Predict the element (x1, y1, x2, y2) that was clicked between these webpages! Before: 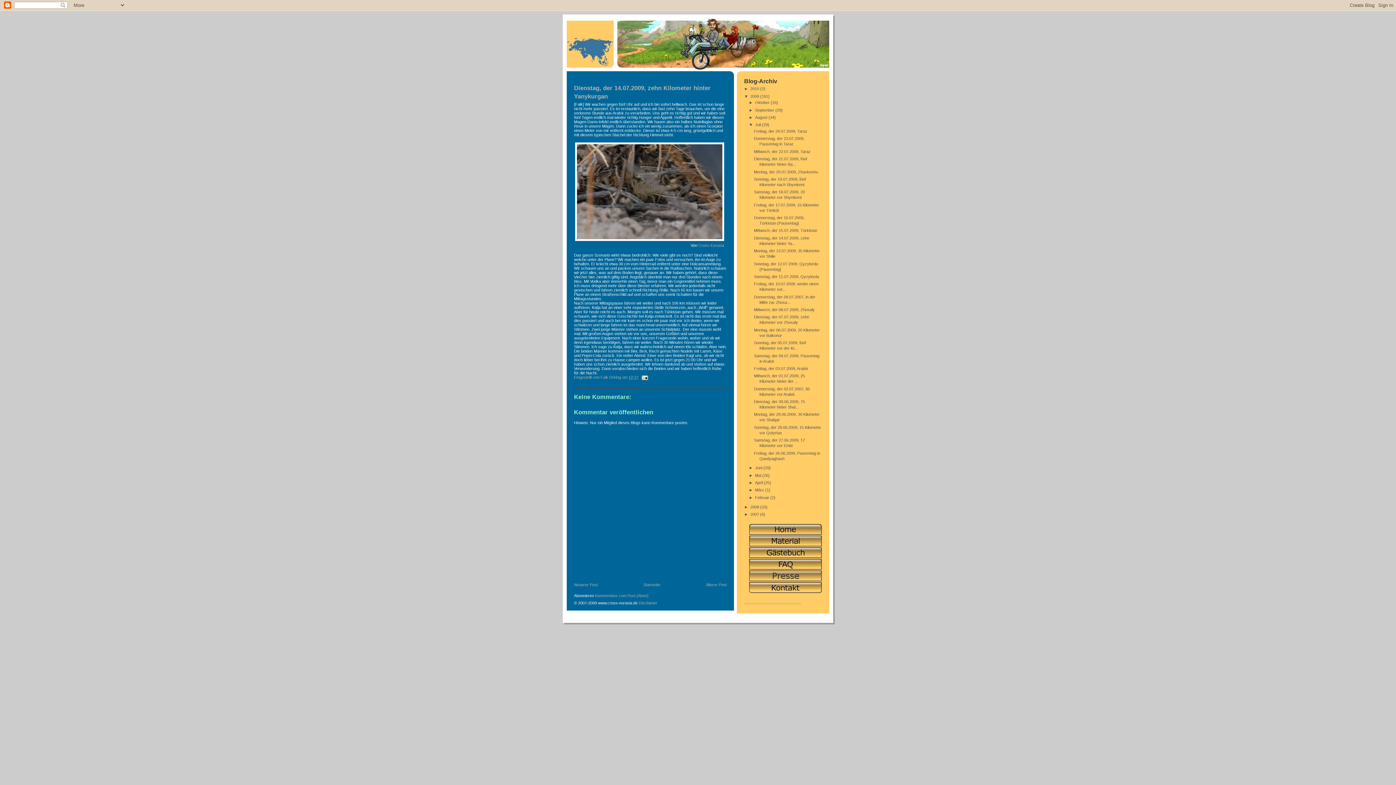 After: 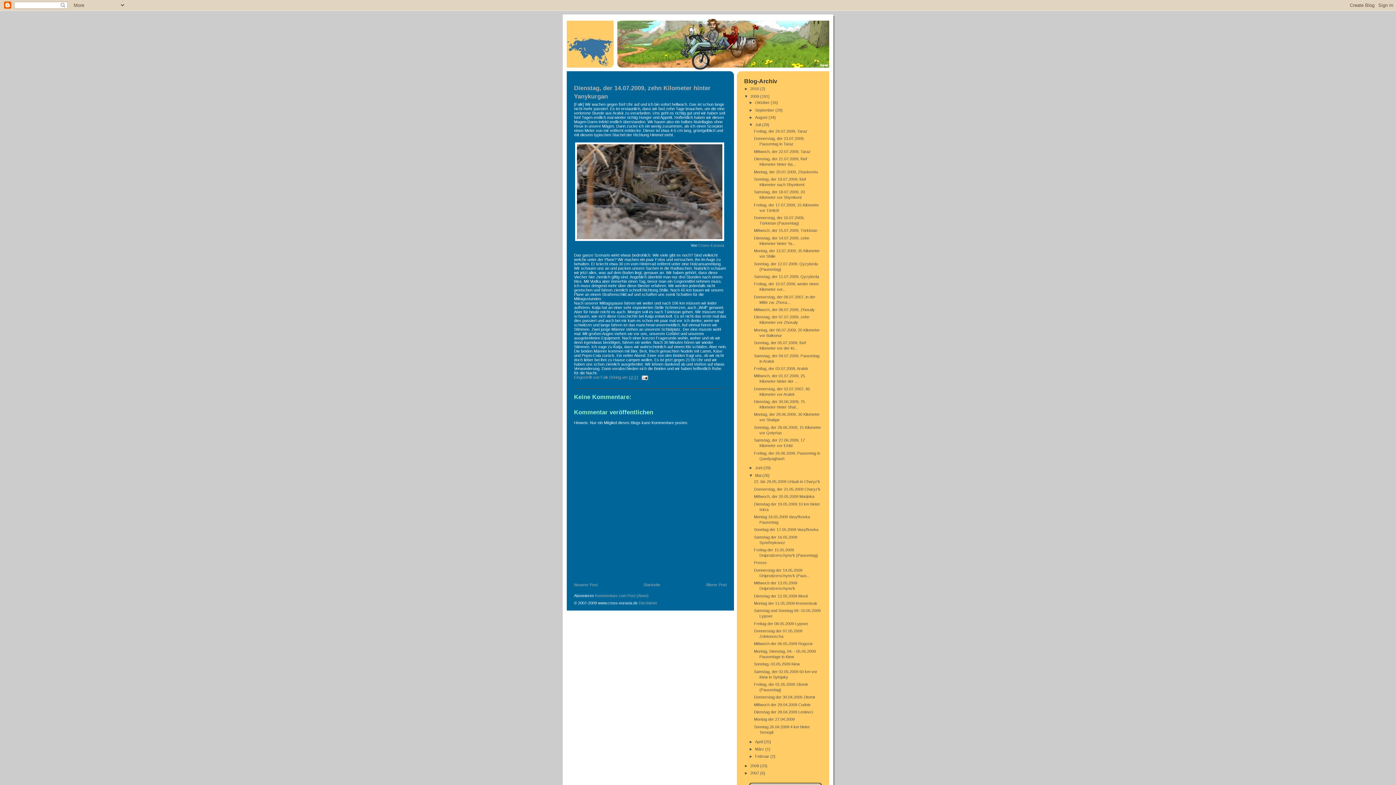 Action: label: ►   bbox: (749, 473, 755, 477)